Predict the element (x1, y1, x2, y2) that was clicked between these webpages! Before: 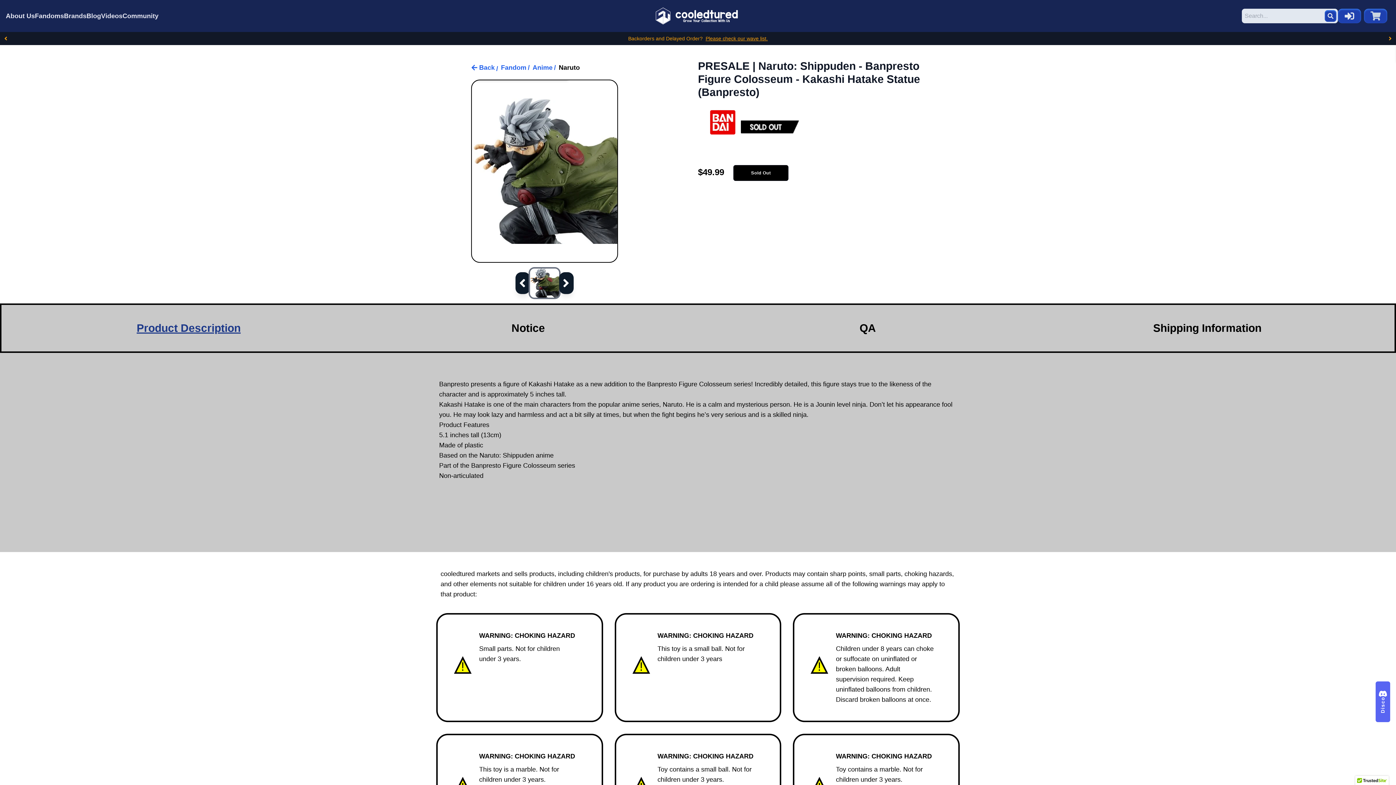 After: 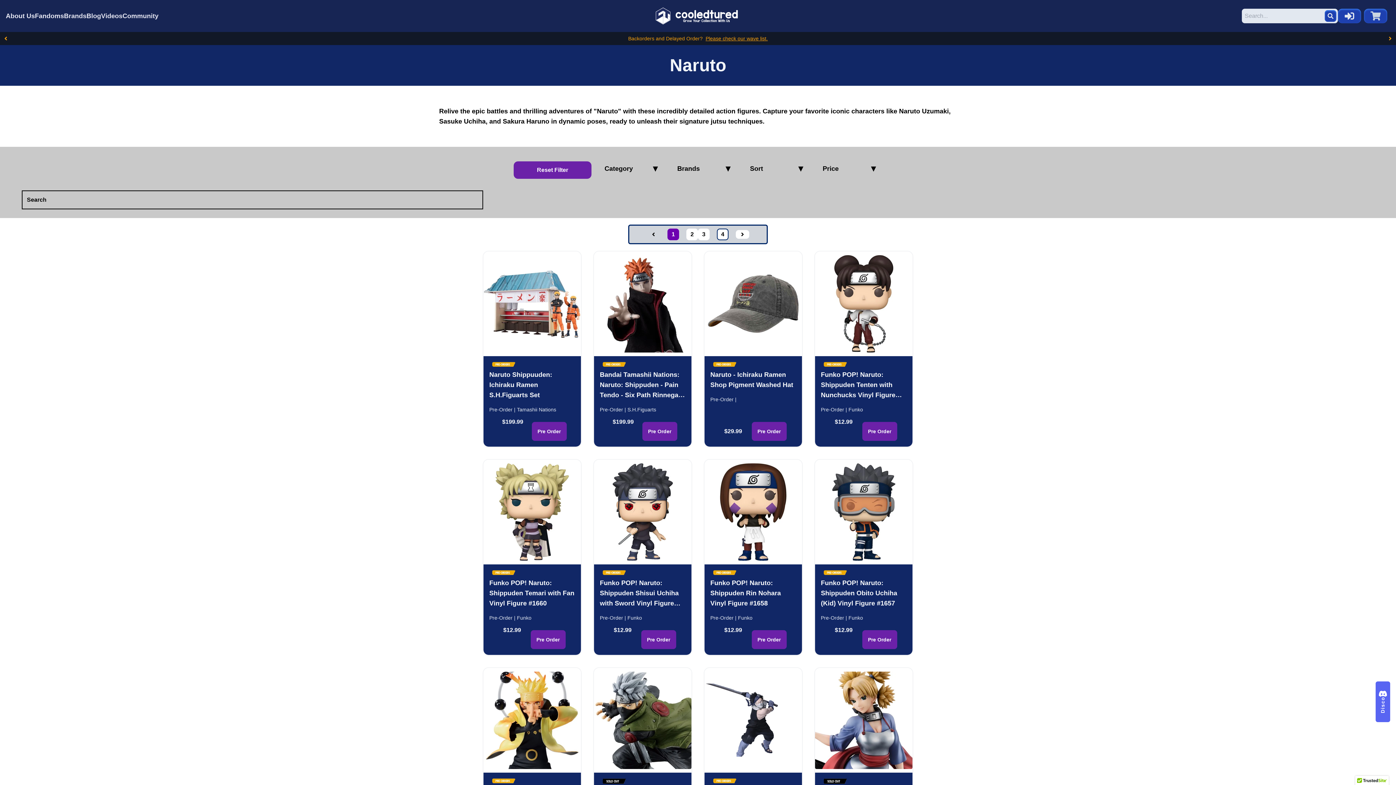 Action: bbox: (558, 64, 580, 71) label: Naruto